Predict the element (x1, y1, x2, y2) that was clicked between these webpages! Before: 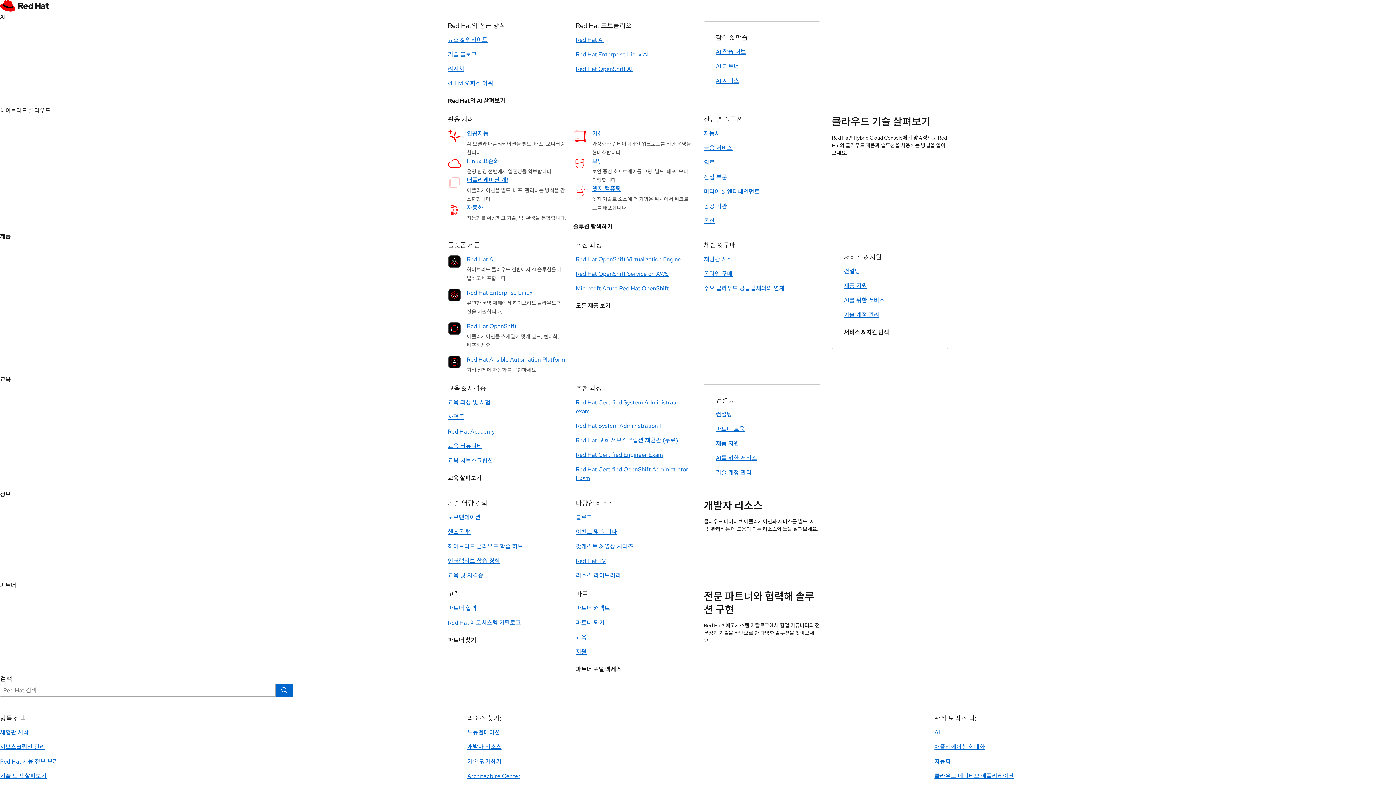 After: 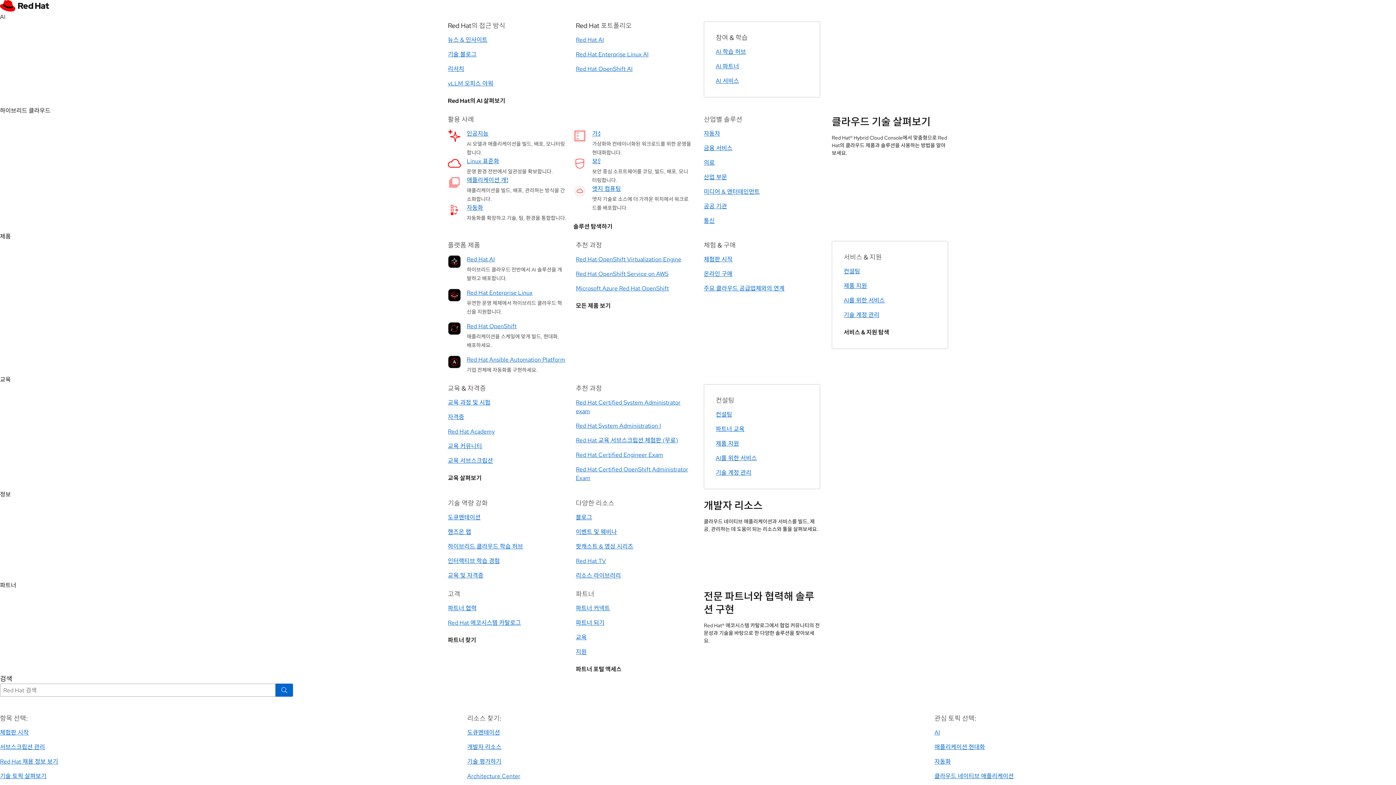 Action: label: 기술 계정 관리 bbox: (716, 469, 751, 477)